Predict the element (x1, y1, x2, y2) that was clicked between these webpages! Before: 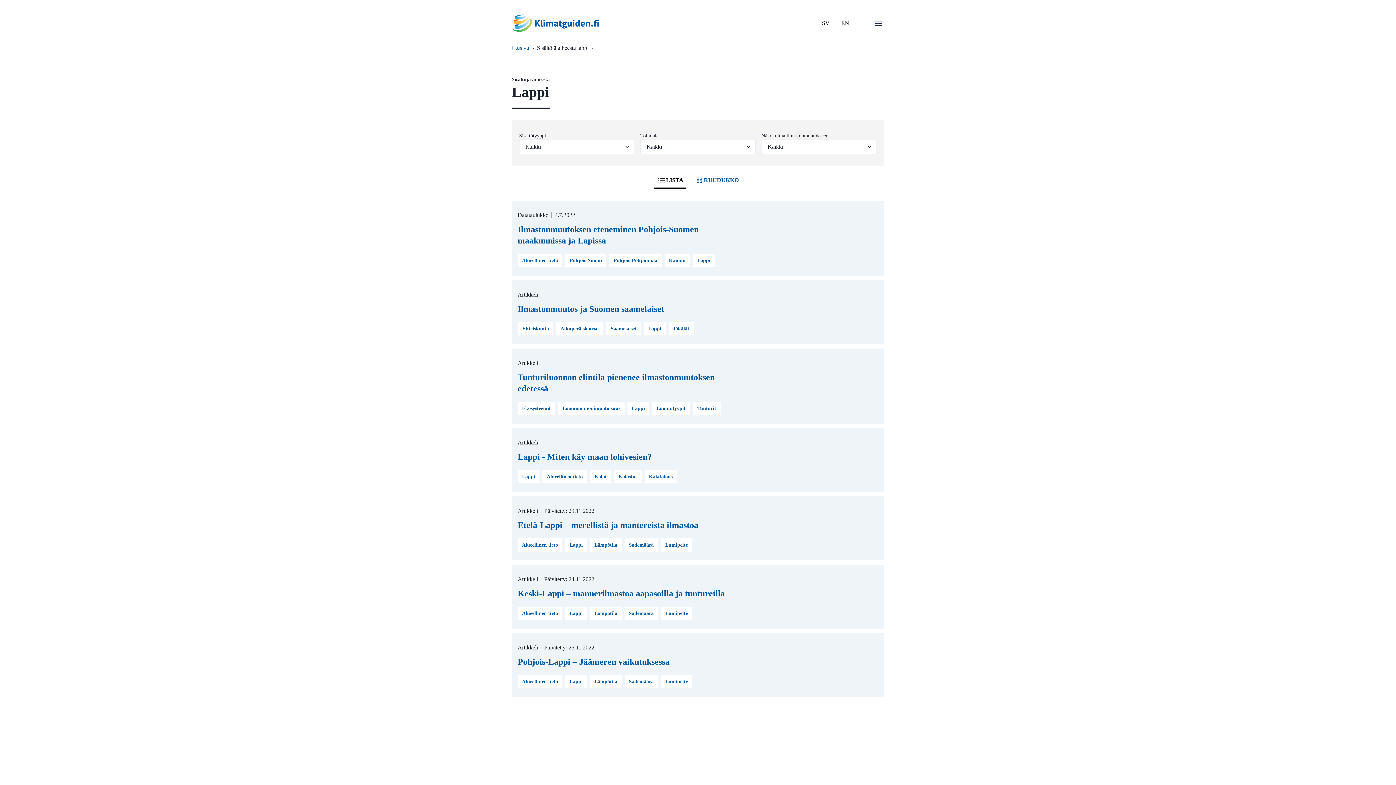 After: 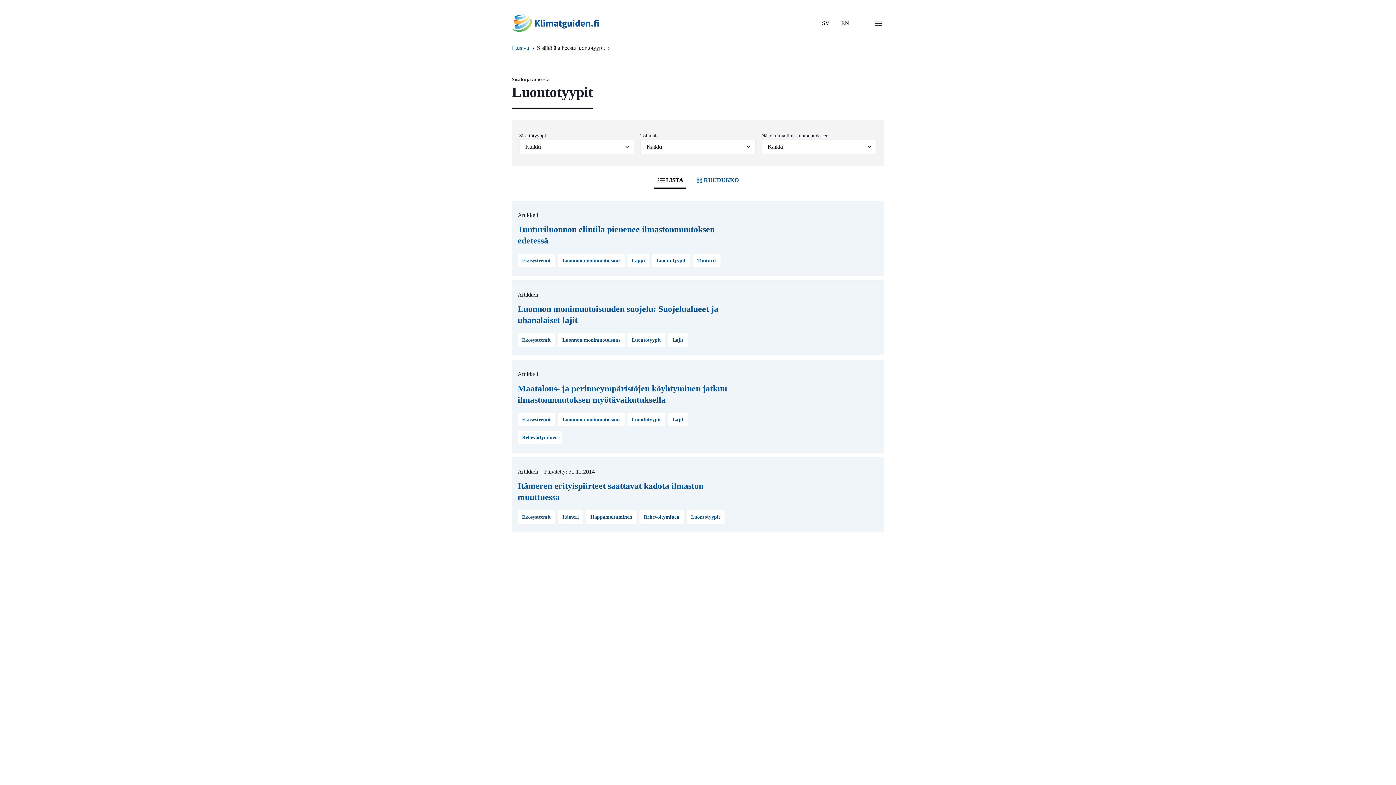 Action: bbox: (652, 401, 690, 415) label: Luontotyypit